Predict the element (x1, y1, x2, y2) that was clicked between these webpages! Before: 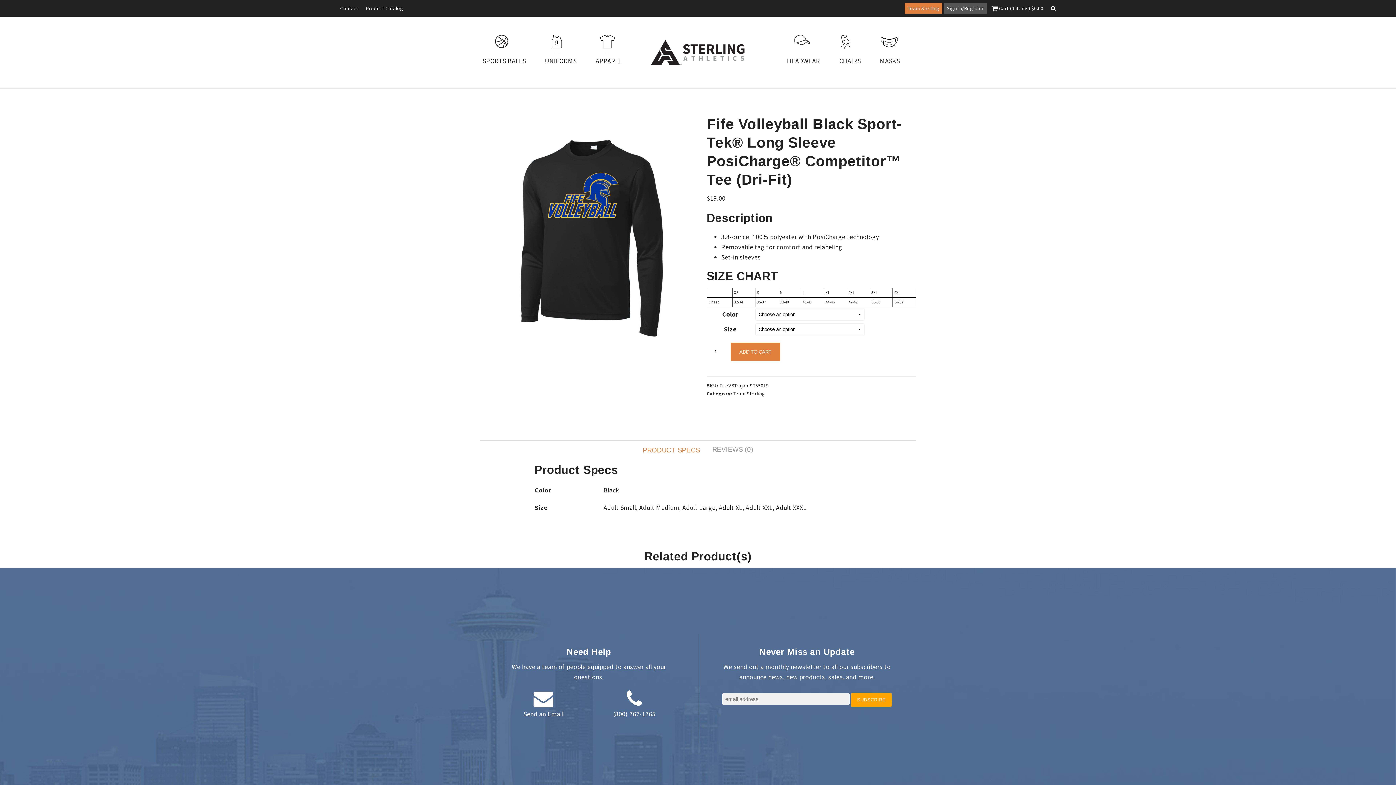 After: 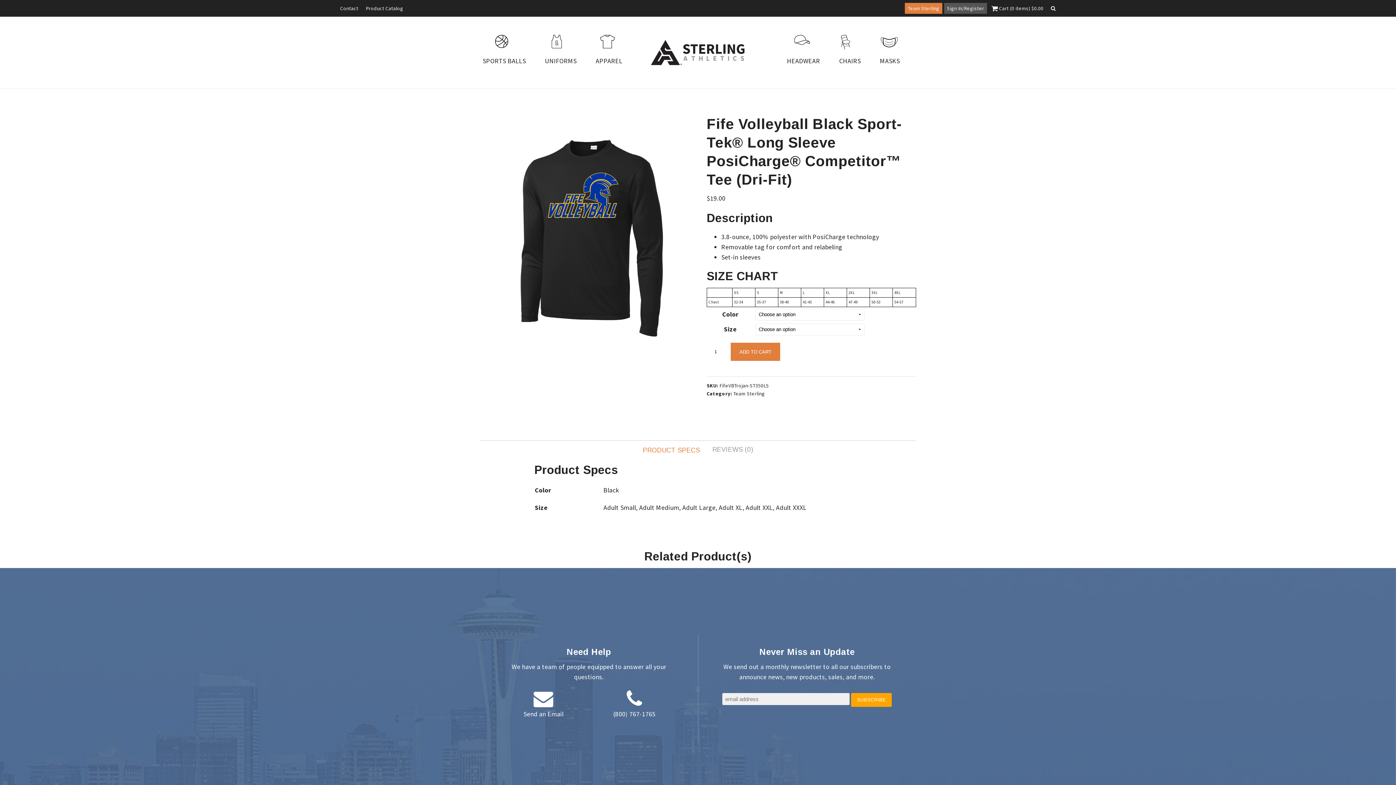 Action: label: Send an Email bbox: (523, 710, 563, 718)